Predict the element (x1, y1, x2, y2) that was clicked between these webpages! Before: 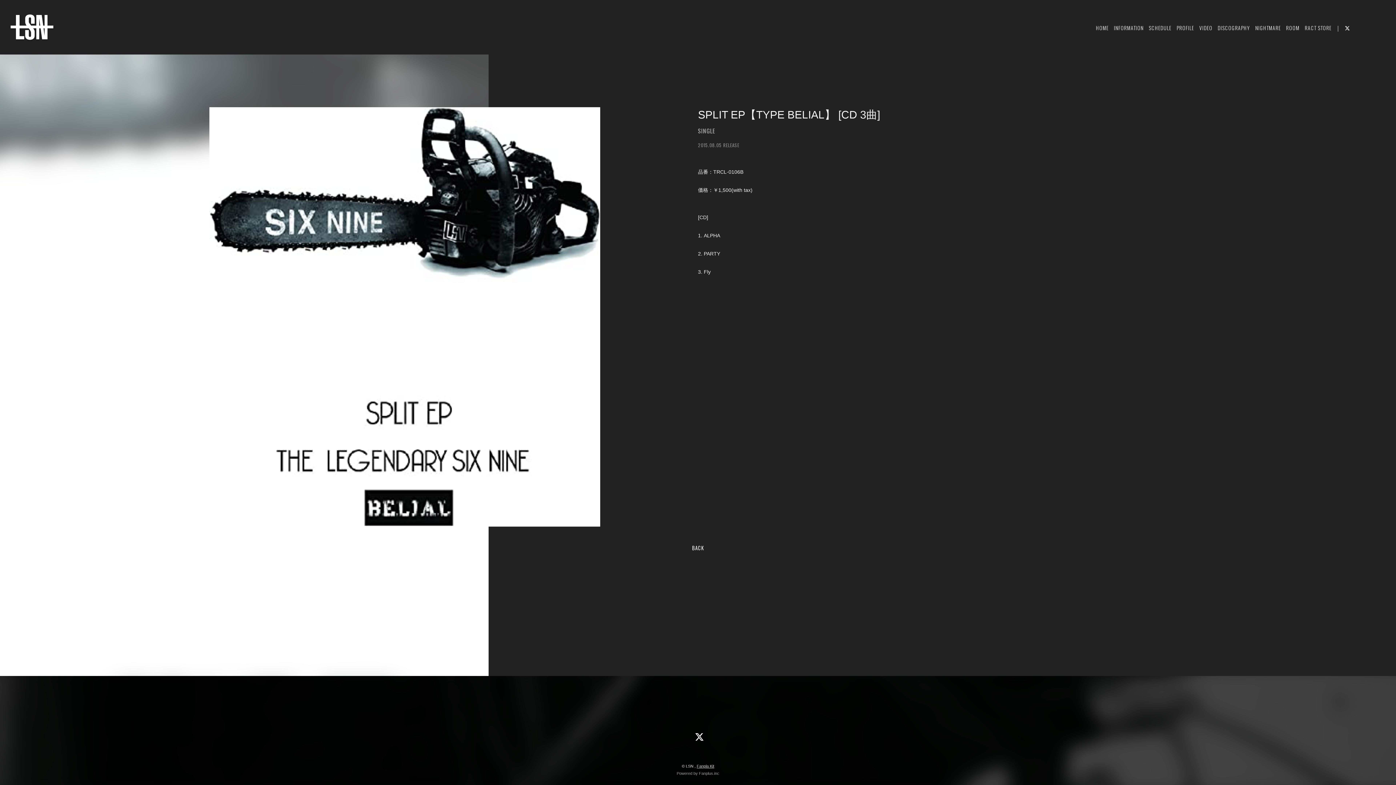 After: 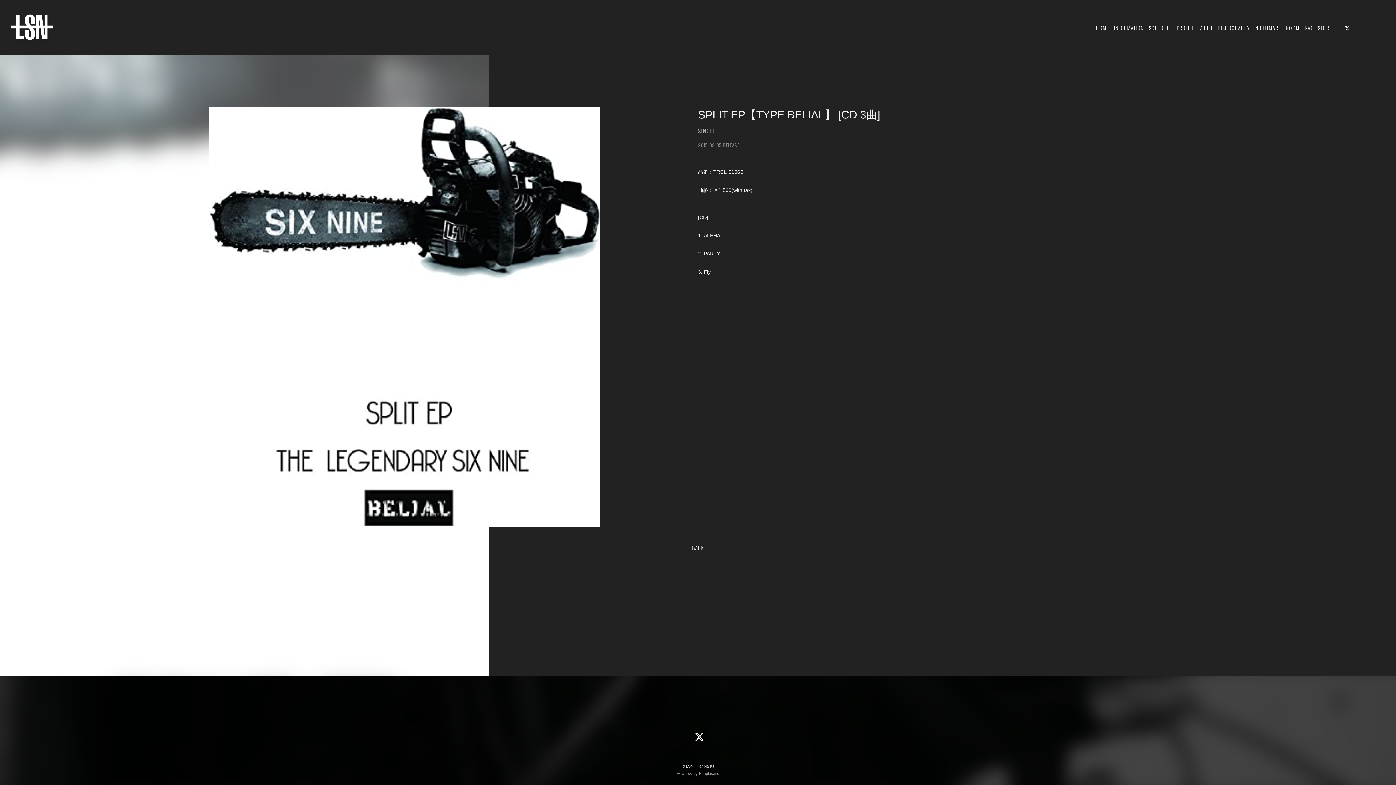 Action: label: RACT STORE bbox: (1305, 23, 1331, 32)